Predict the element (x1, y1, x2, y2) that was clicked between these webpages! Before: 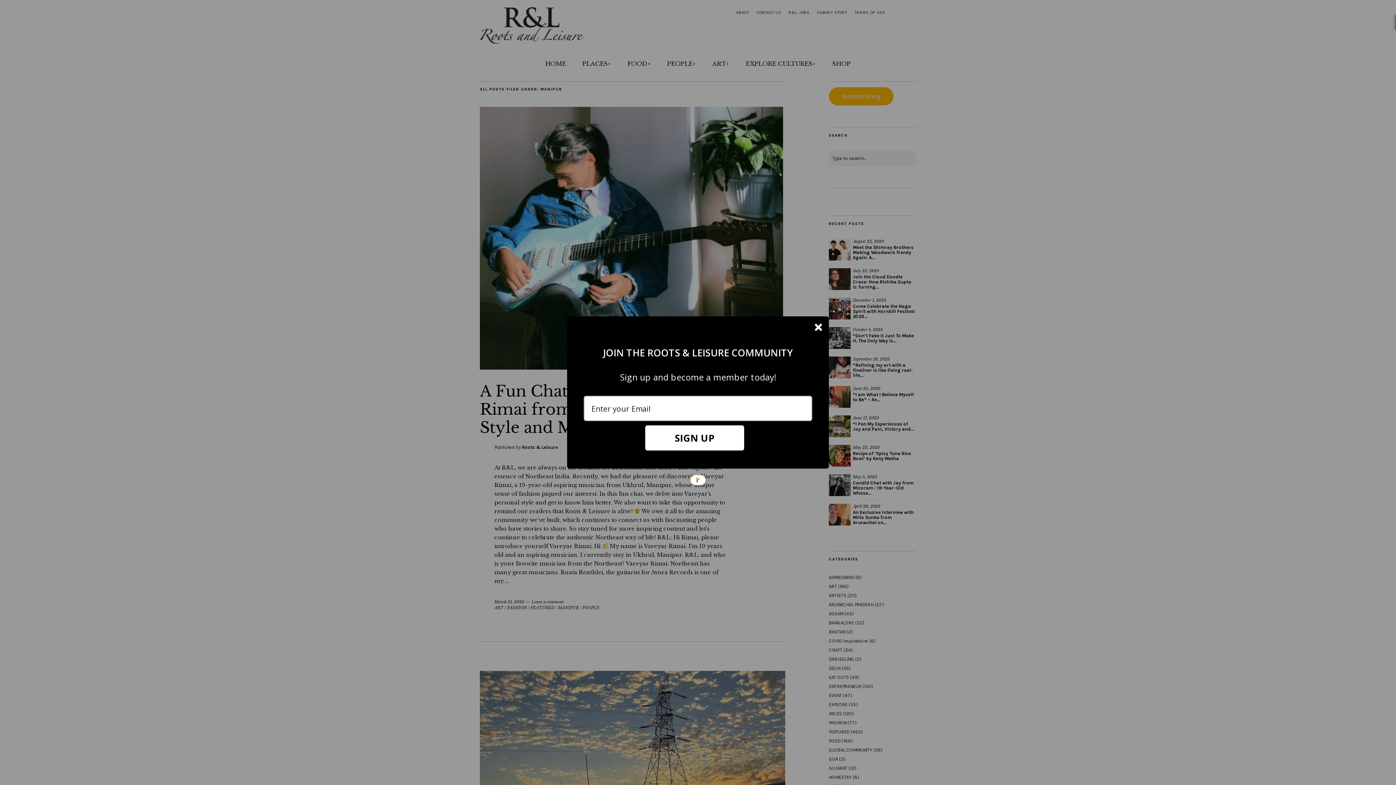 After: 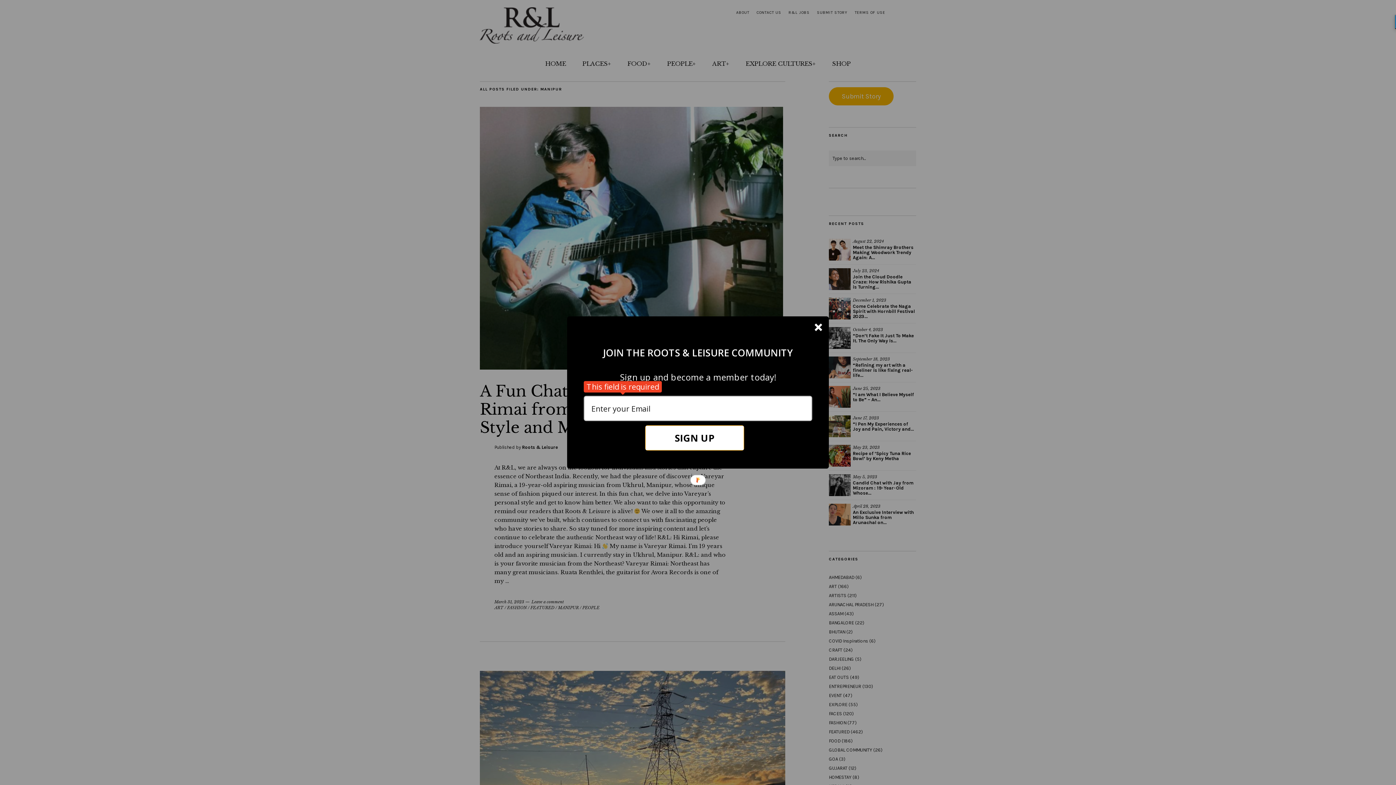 Action: label: SIGN UP bbox: (645, 425, 744, 450)